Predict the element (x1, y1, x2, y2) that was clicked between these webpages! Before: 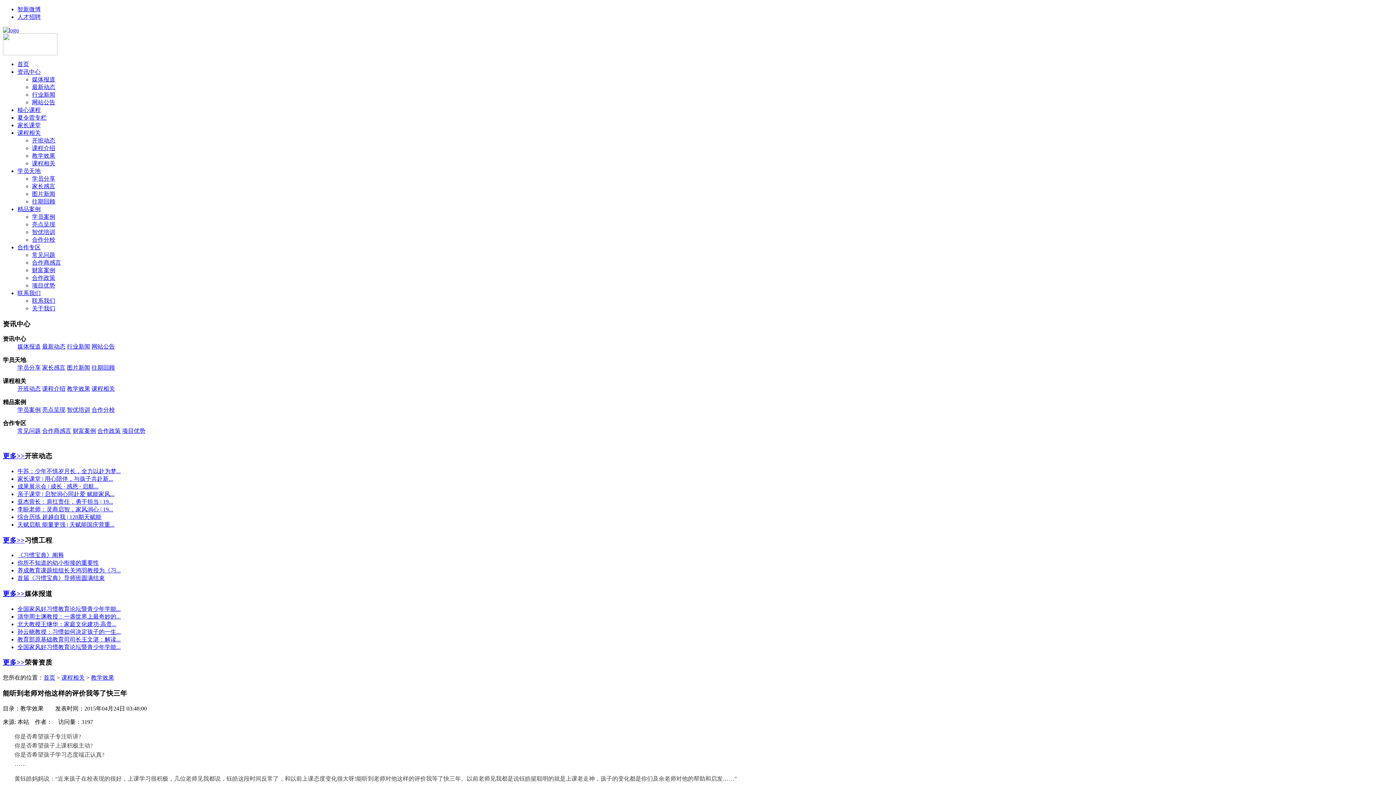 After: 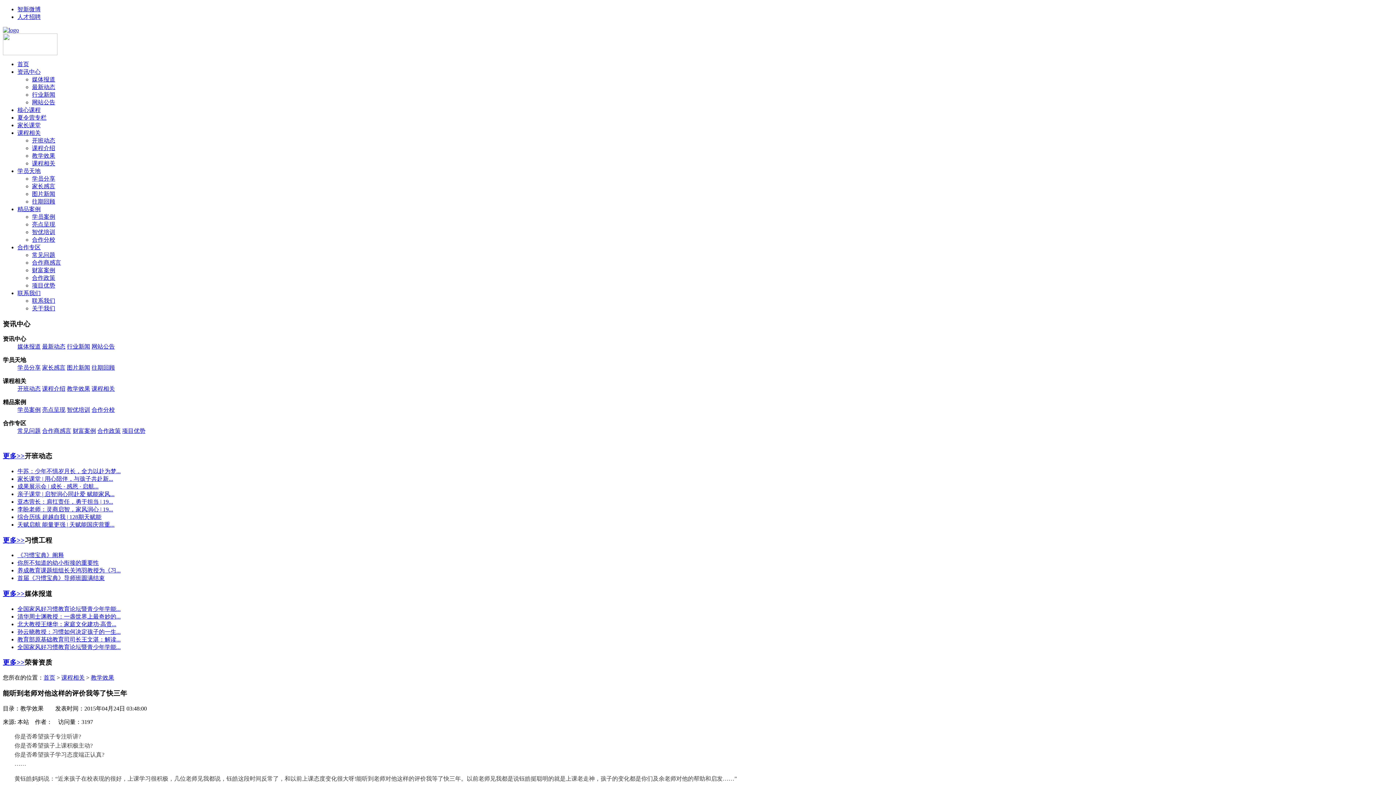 Action: label: 精品案例 bbox: (17, 206, 40, 212)